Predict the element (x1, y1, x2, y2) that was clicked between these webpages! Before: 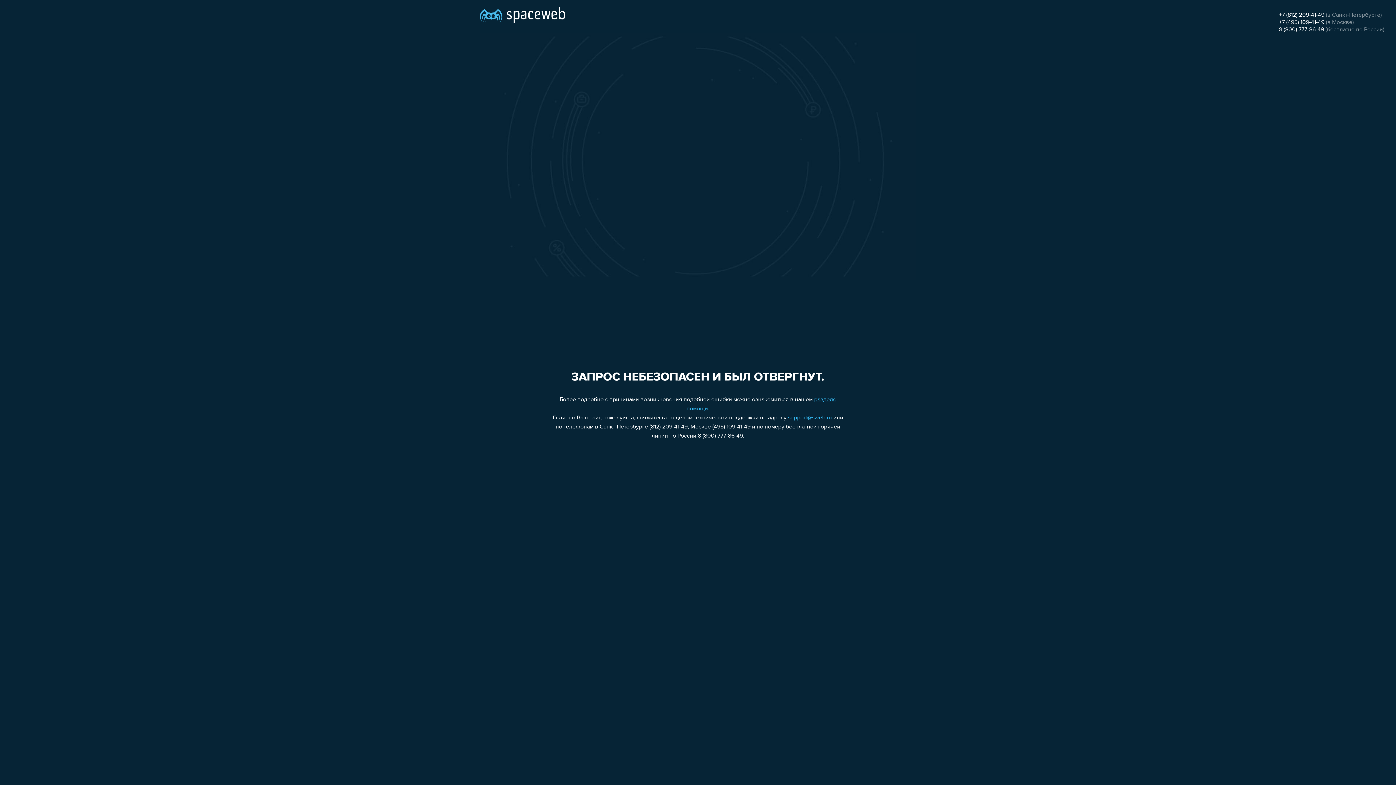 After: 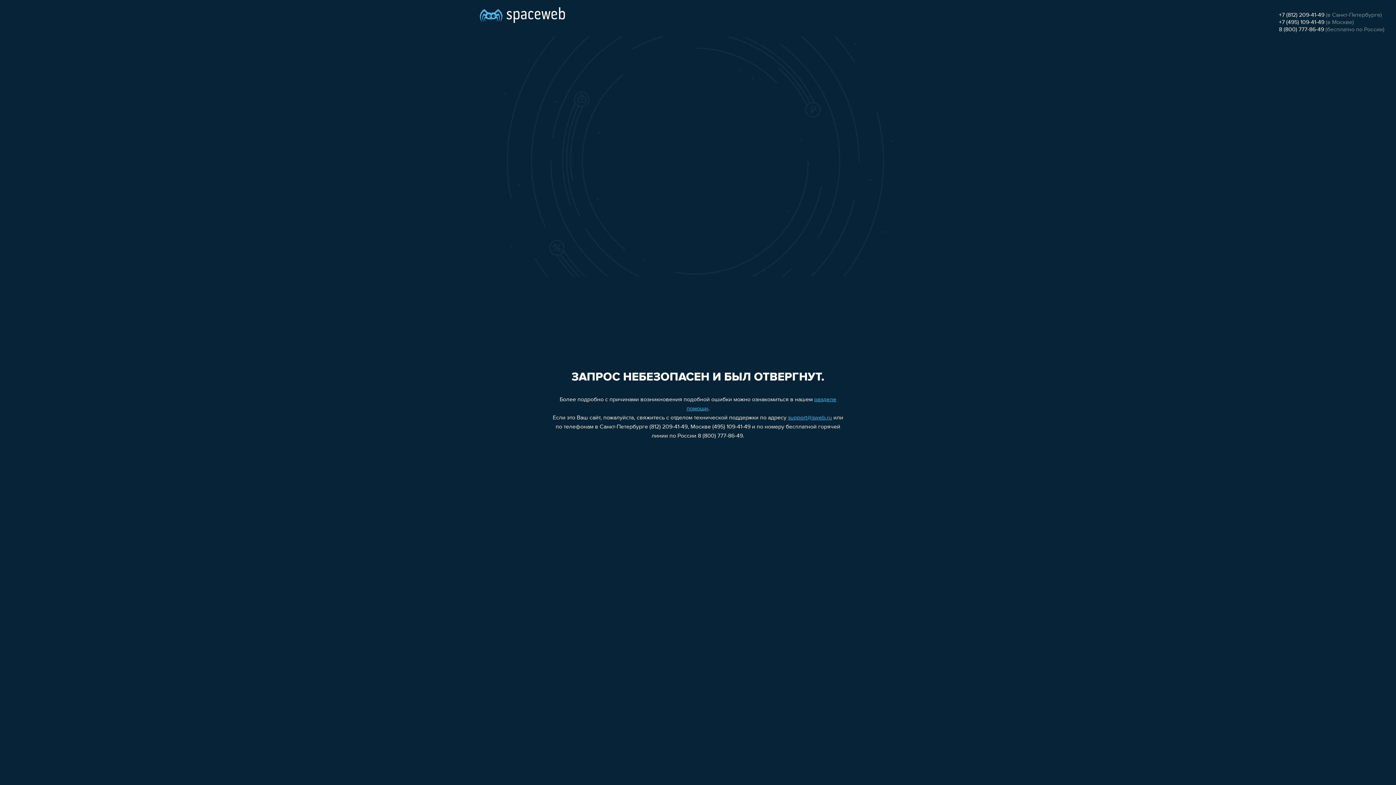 Action: label: support@sweb.ru bbox: (788, 415, 832, 421)